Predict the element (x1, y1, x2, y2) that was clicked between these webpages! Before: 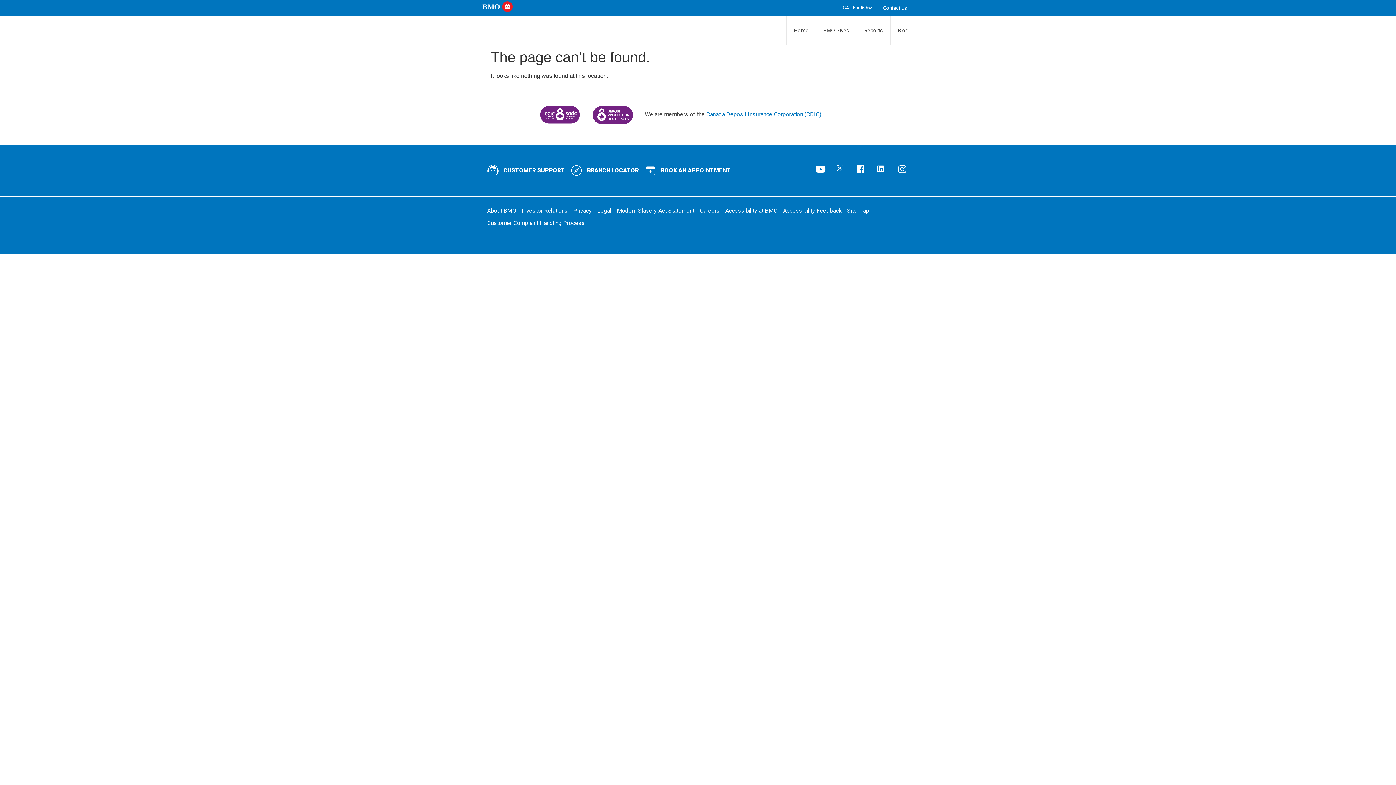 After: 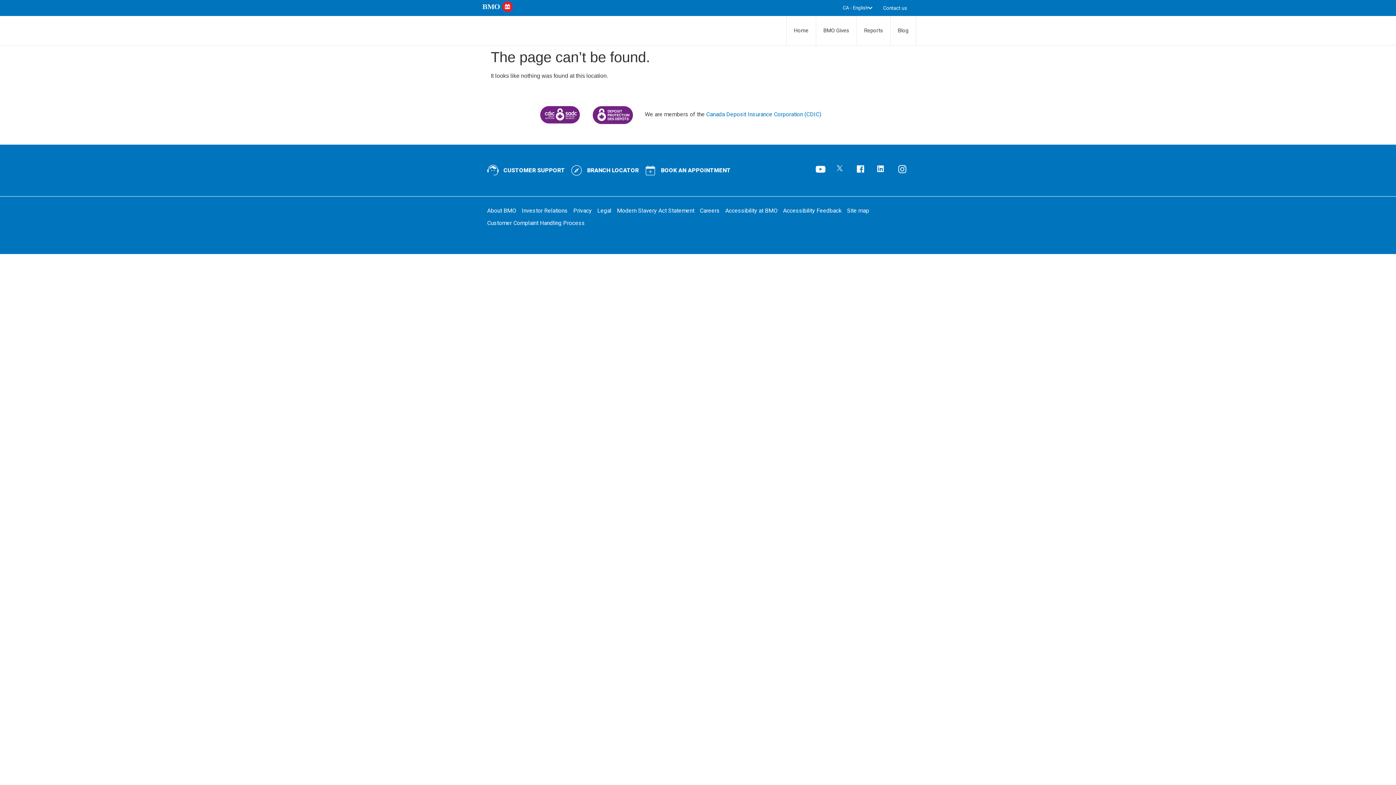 Action: label: Modern Slavery Act Statement bbox: (617, 207, 694, 214)